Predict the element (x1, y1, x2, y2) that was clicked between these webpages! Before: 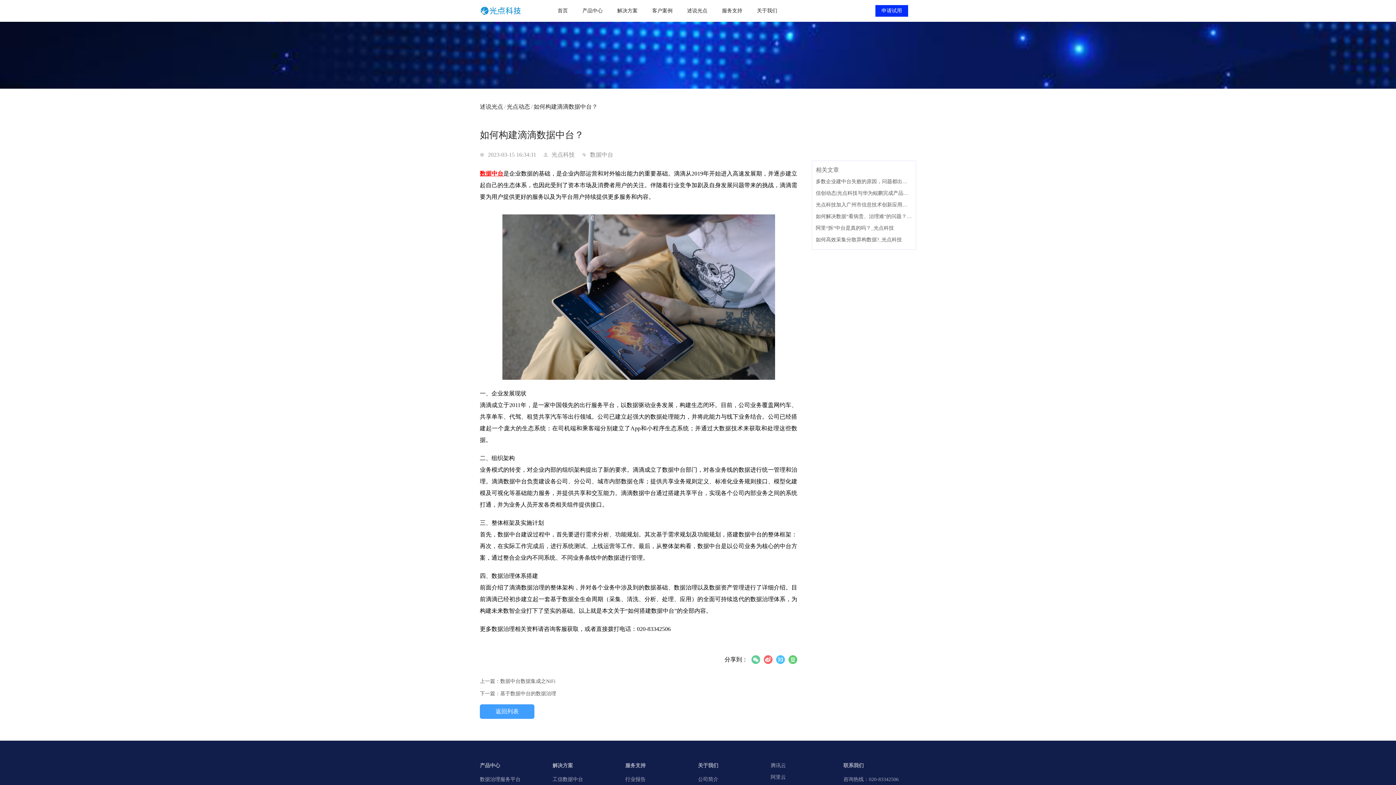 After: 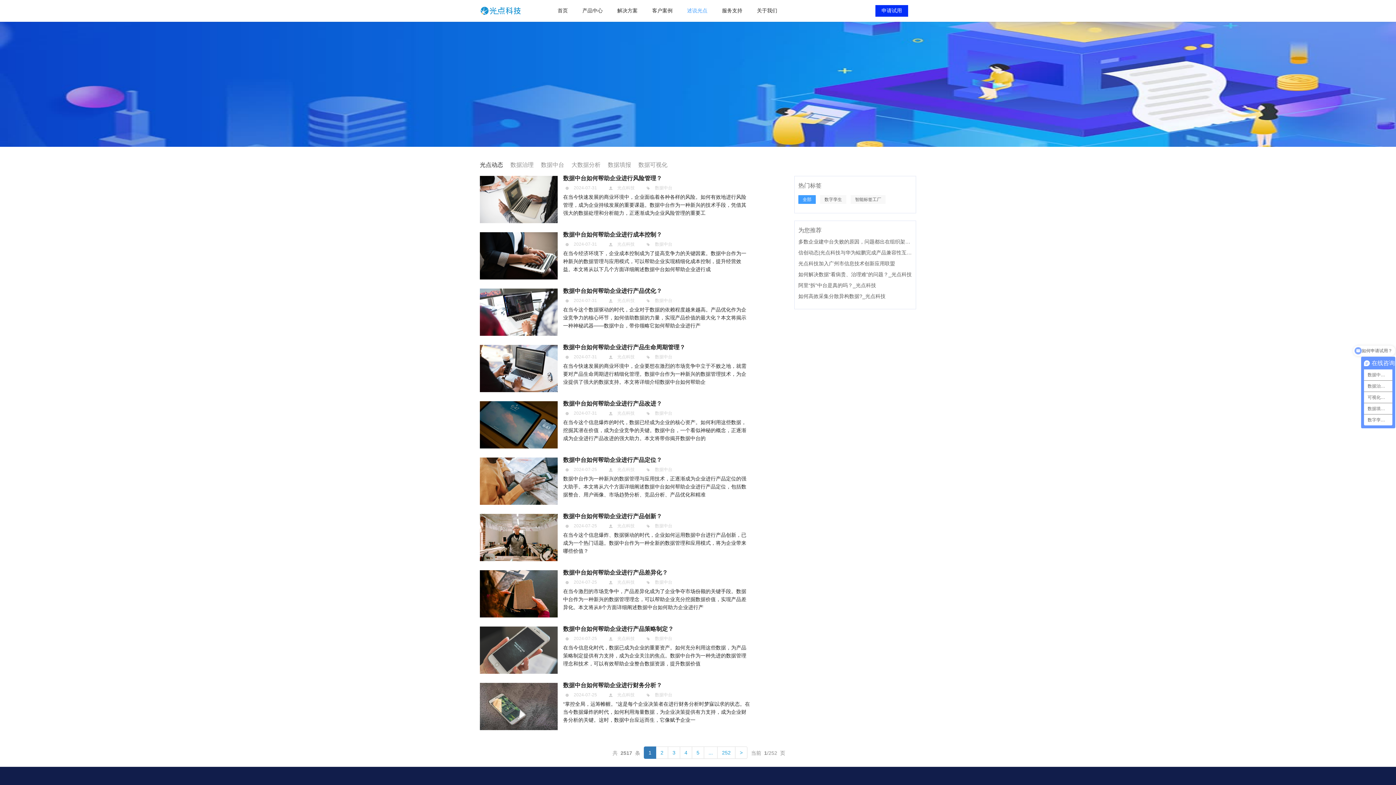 Action: bbox: (687, 8, 707, 13) label: 述说光点